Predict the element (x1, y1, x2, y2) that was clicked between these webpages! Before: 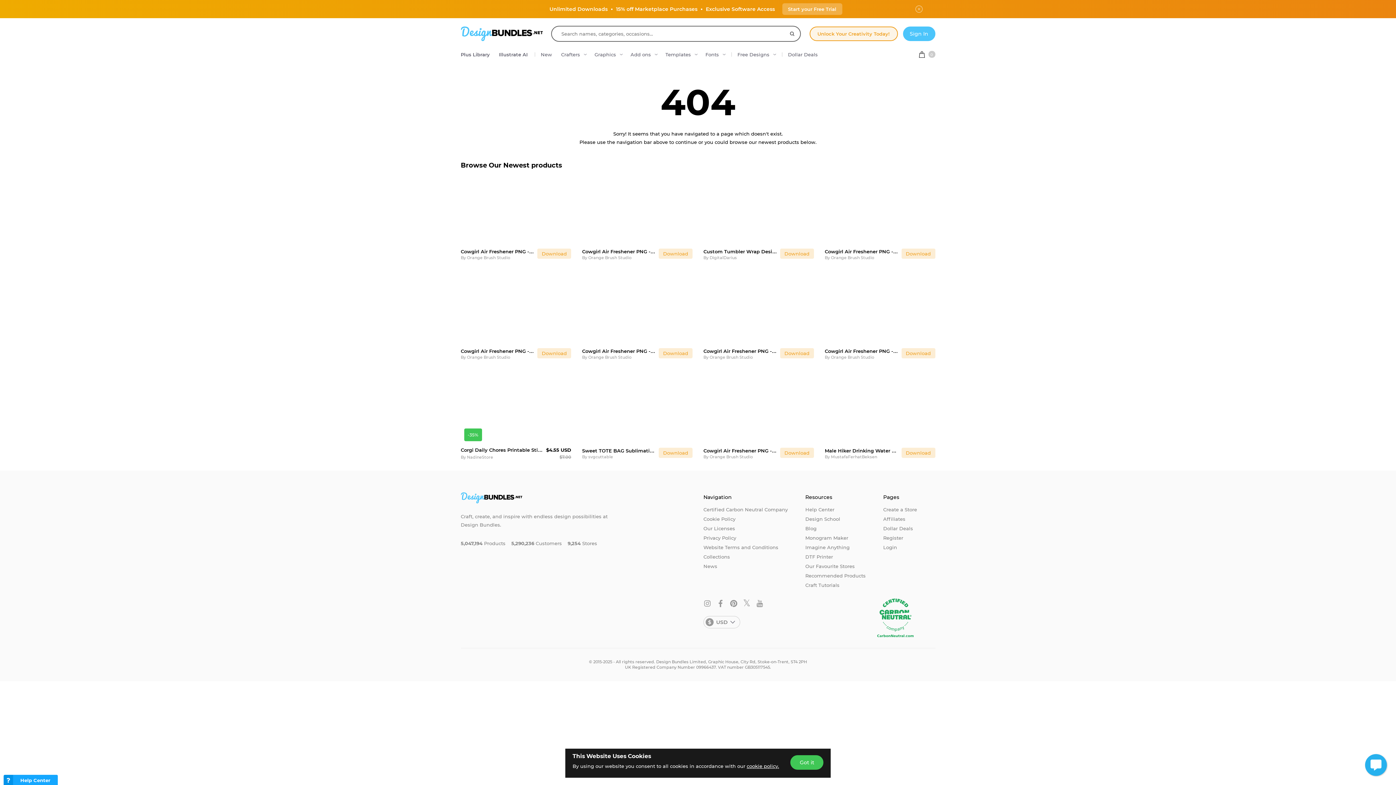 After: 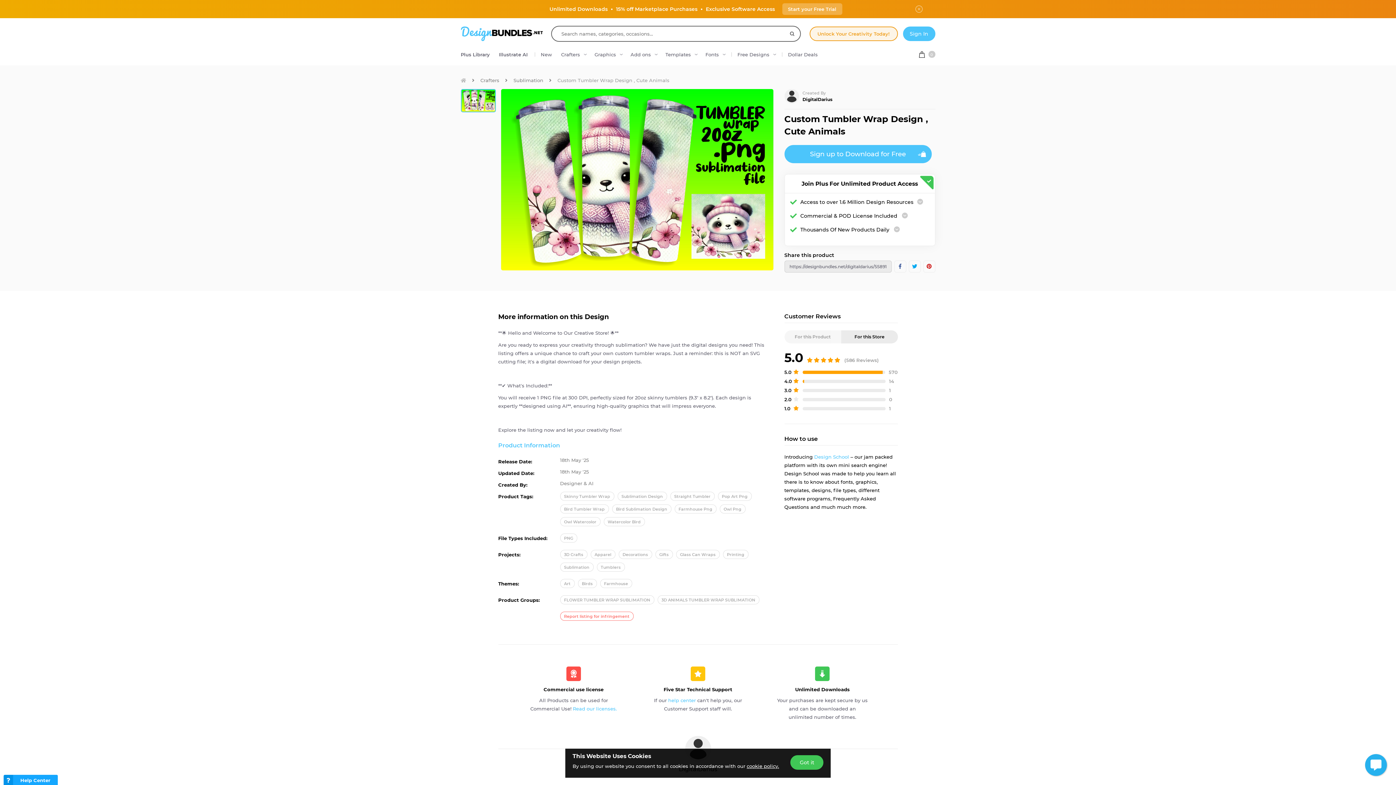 Action: bbox: (703, 248, 777, 254) label: Custom Tumbler Wrap Design , Cute Animals